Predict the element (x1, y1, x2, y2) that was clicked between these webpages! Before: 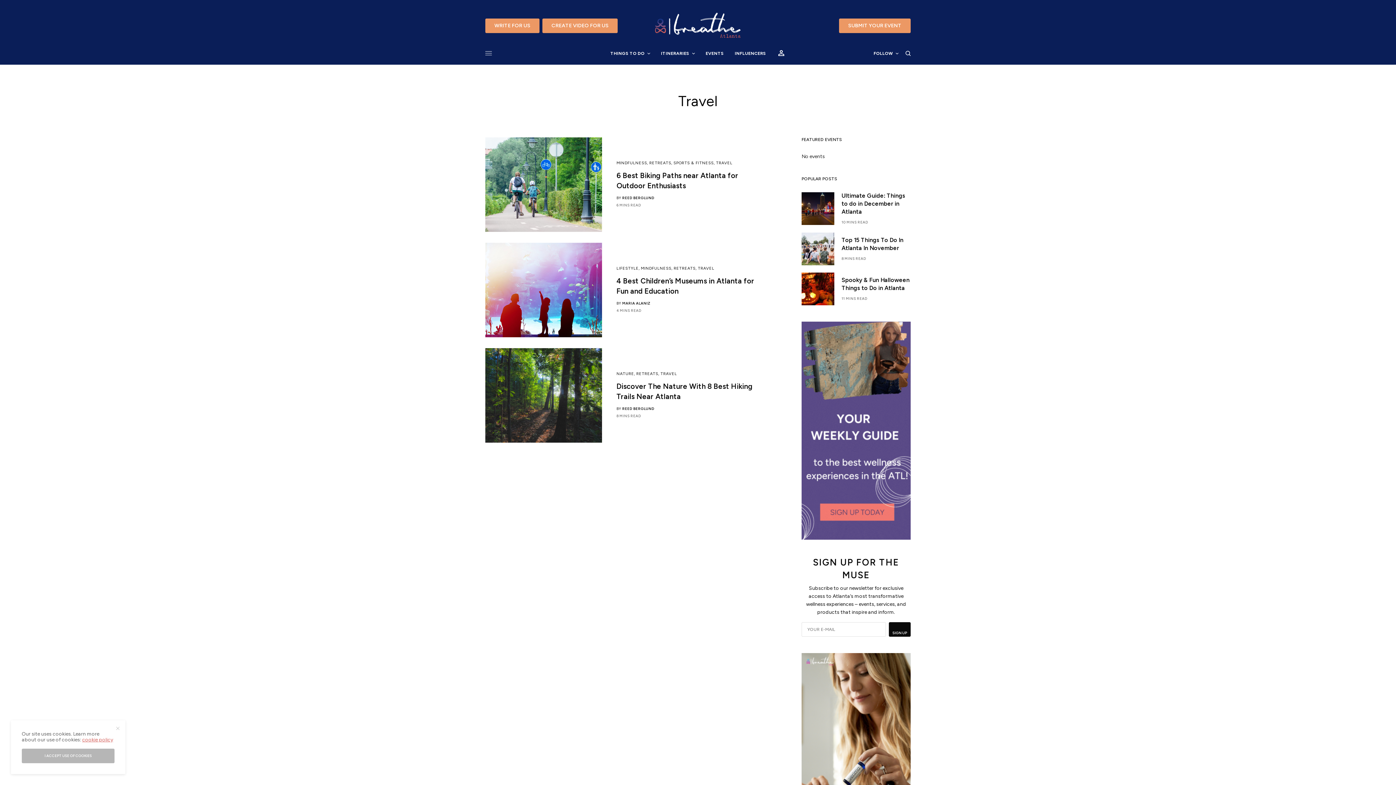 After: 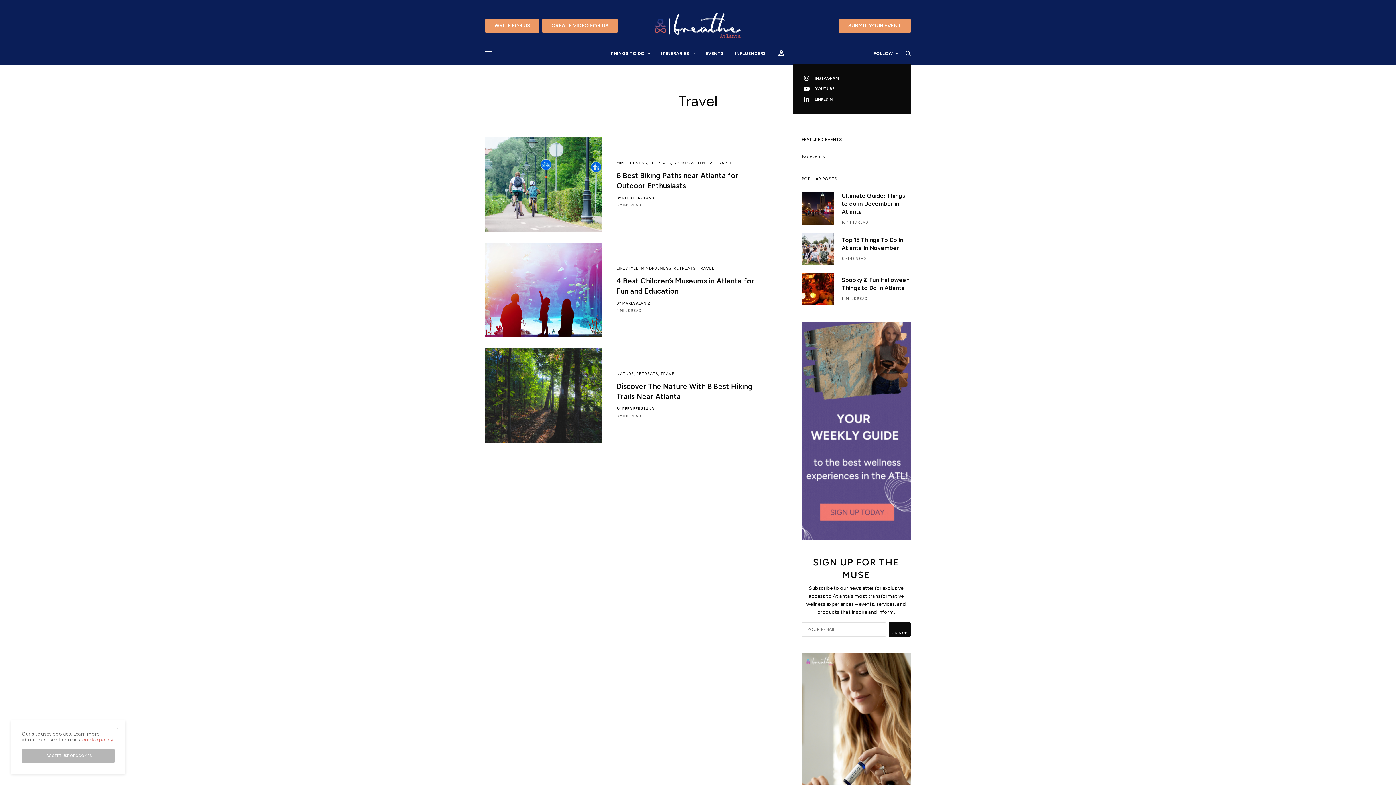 Action: label: FOLLOW bbox: (873, 42, 898, 64)